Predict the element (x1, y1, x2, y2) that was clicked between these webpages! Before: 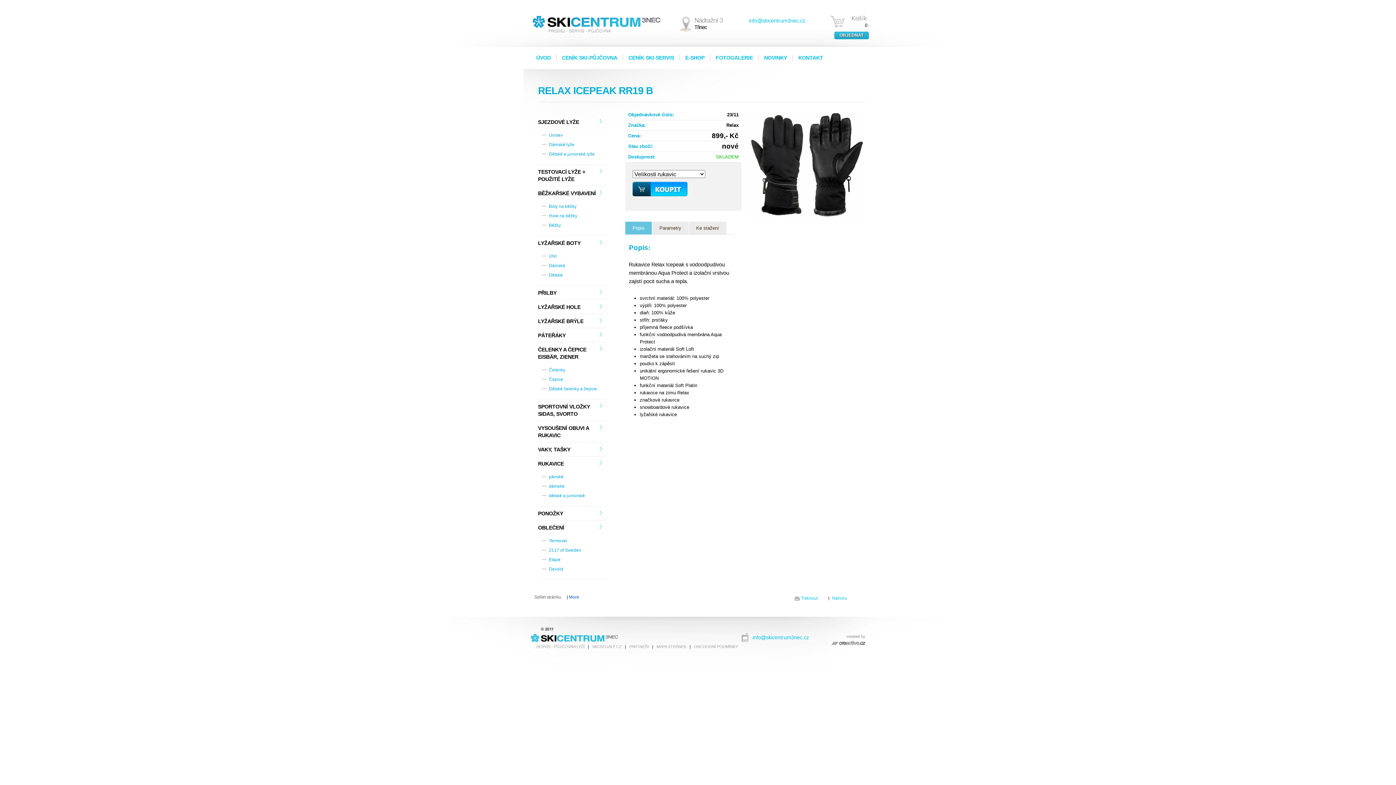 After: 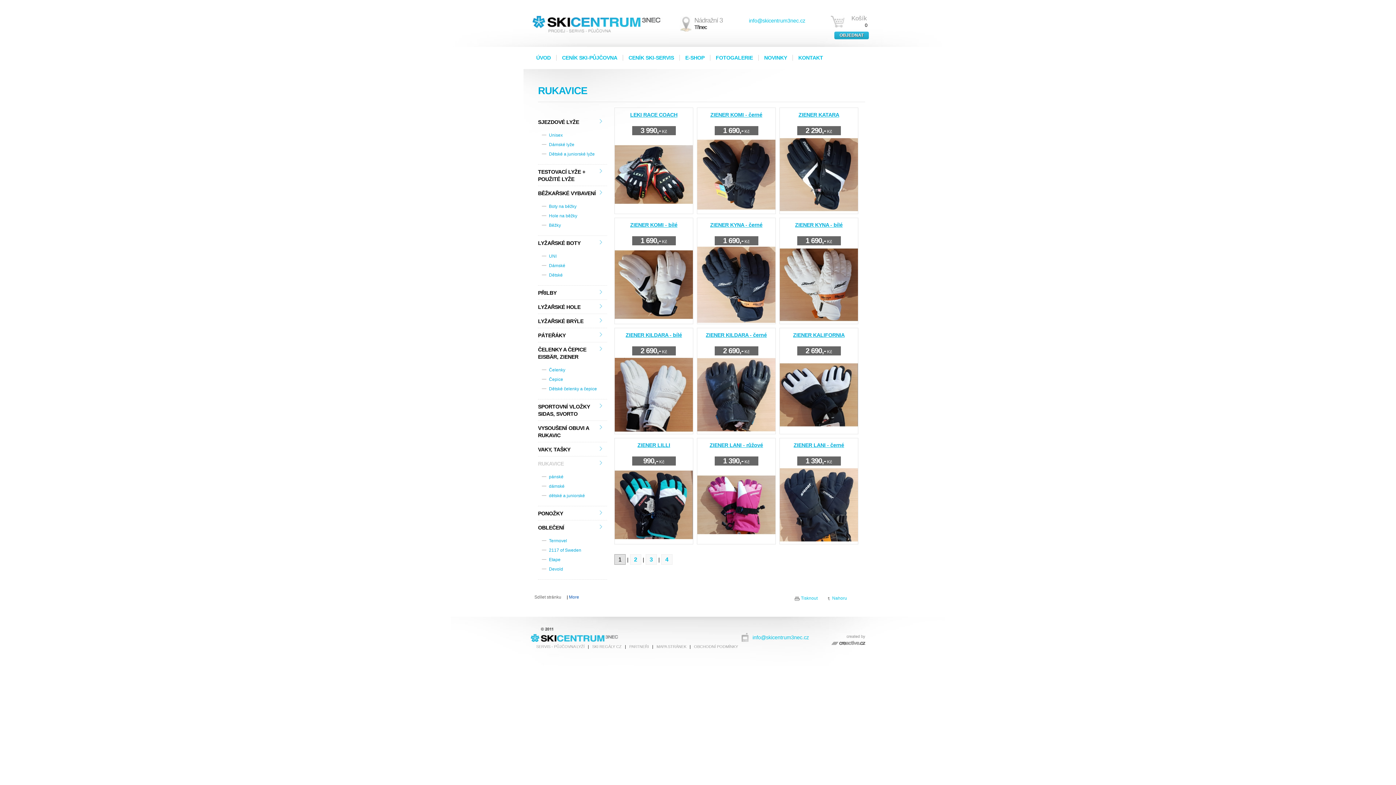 Action: bbox: (538, 456, 607, 470) label: RUKAVICE